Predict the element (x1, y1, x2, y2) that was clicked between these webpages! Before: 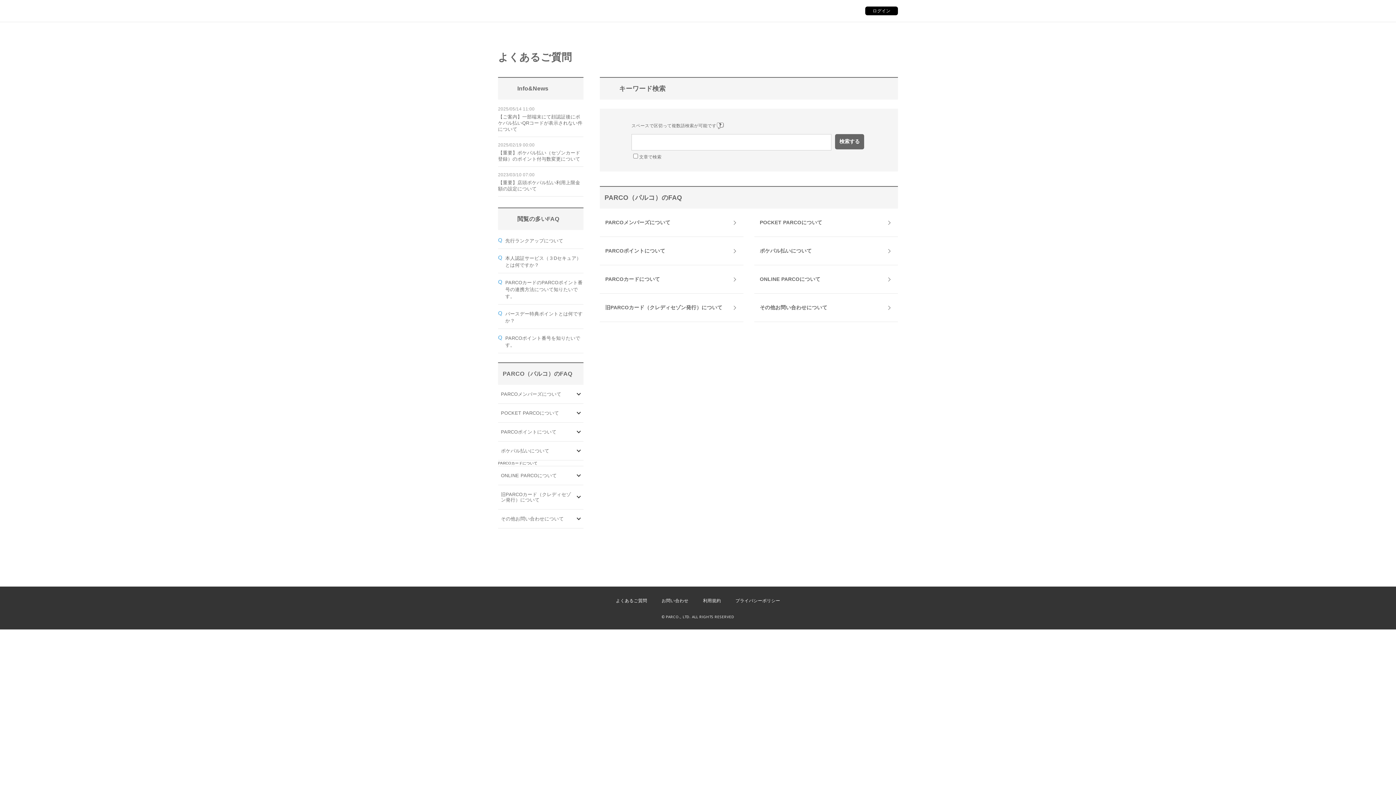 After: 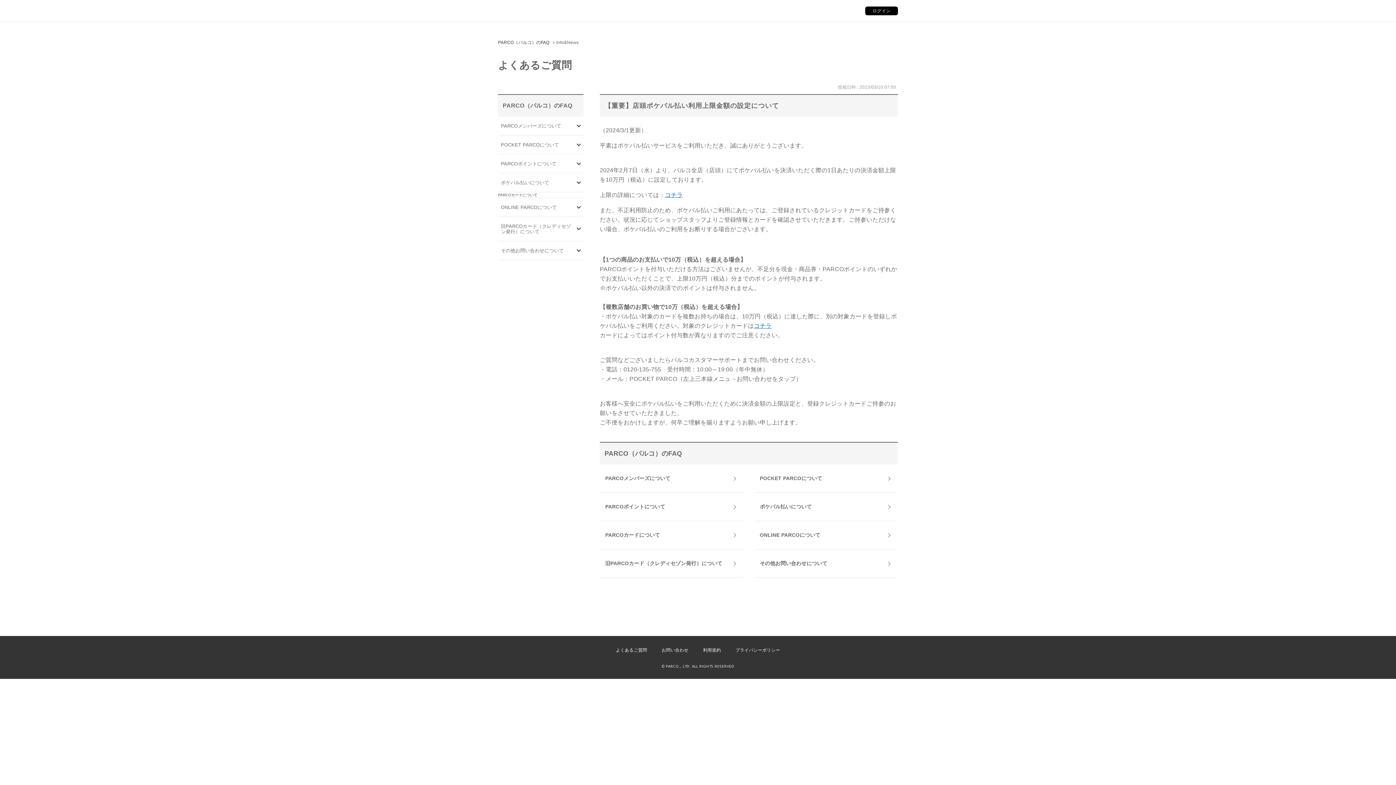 Action: label: 【重要】店頭ポケパル払い利用上限金額の設定について  bbox: (498, 179, 583, 192)